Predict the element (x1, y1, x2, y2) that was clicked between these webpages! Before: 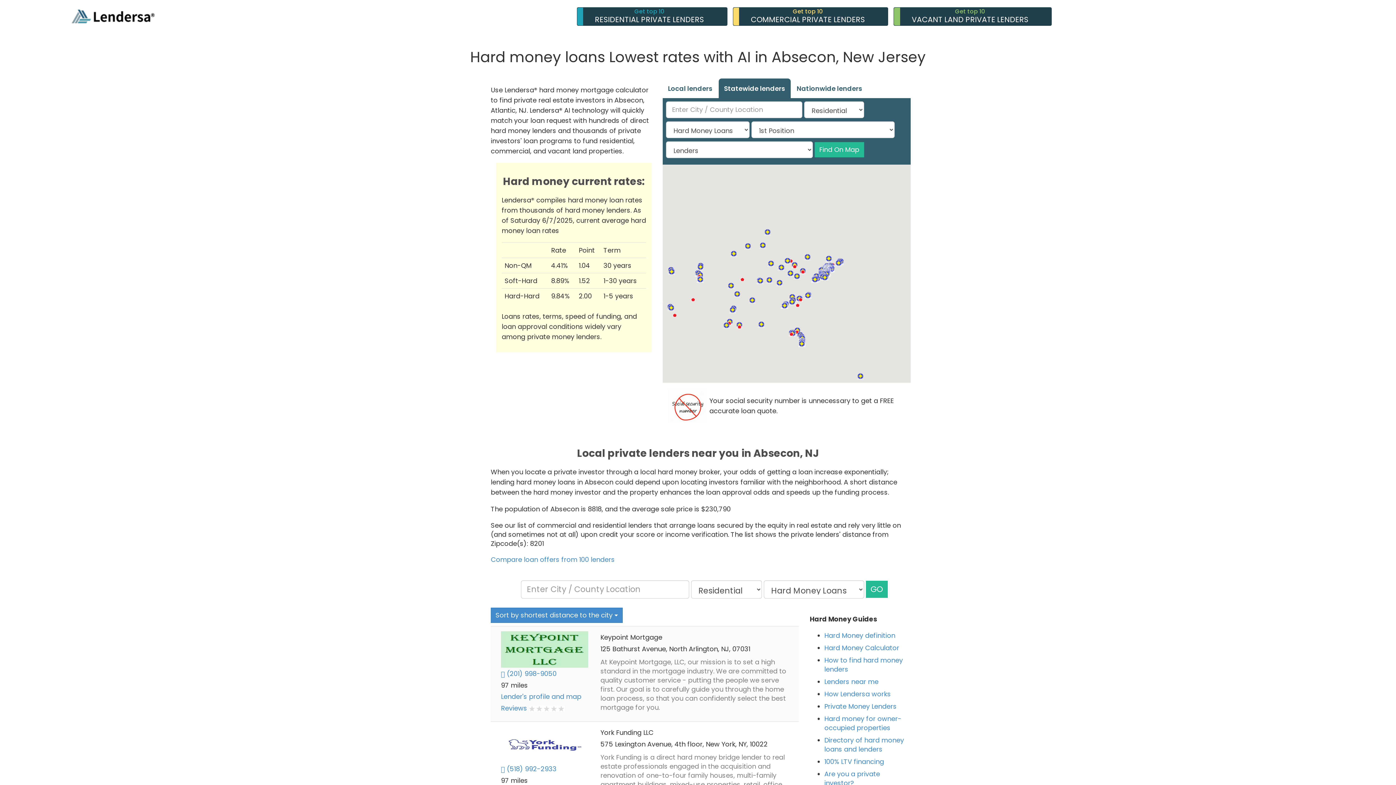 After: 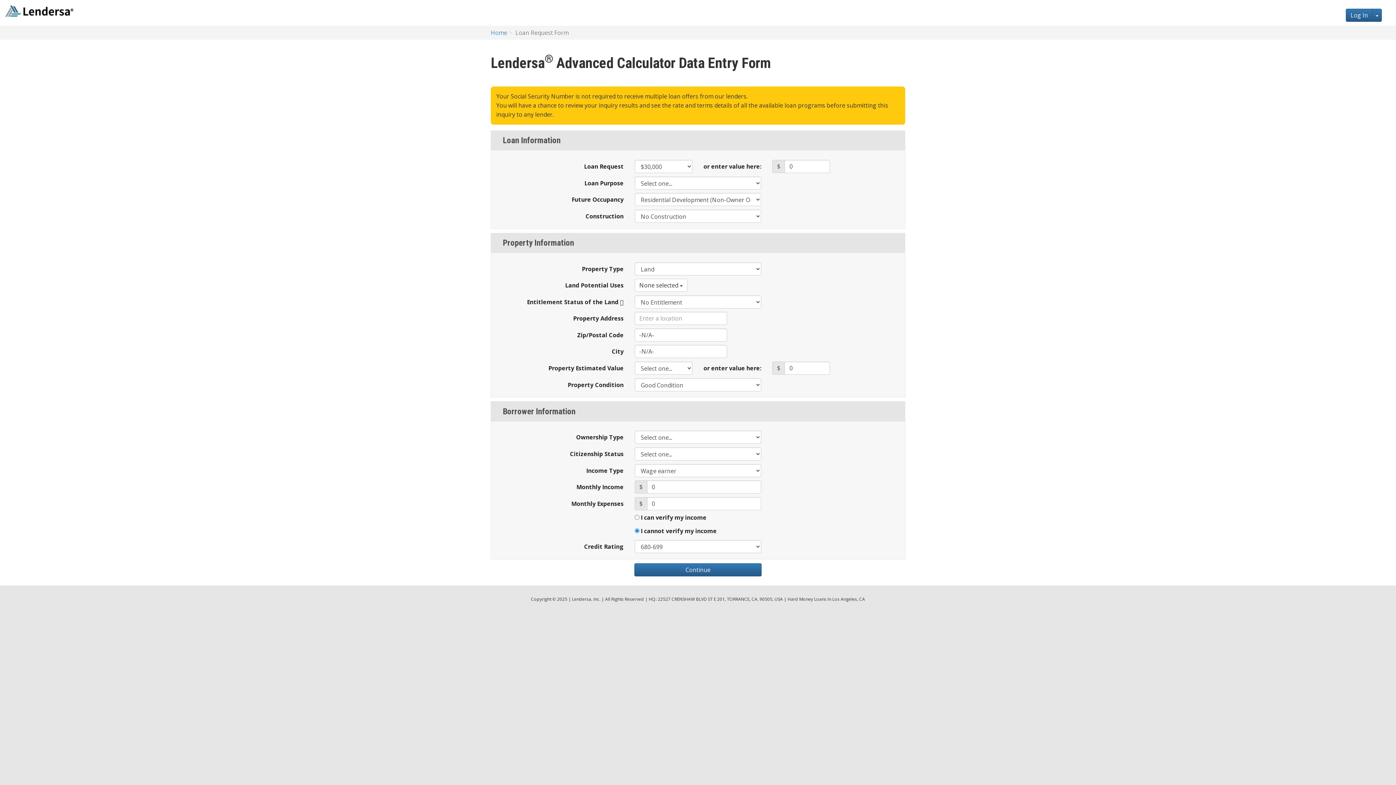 Action: bbox: (893, 7, 1052, 25) label: Get top 10
VACANT LAND PRIVATE LENDERS